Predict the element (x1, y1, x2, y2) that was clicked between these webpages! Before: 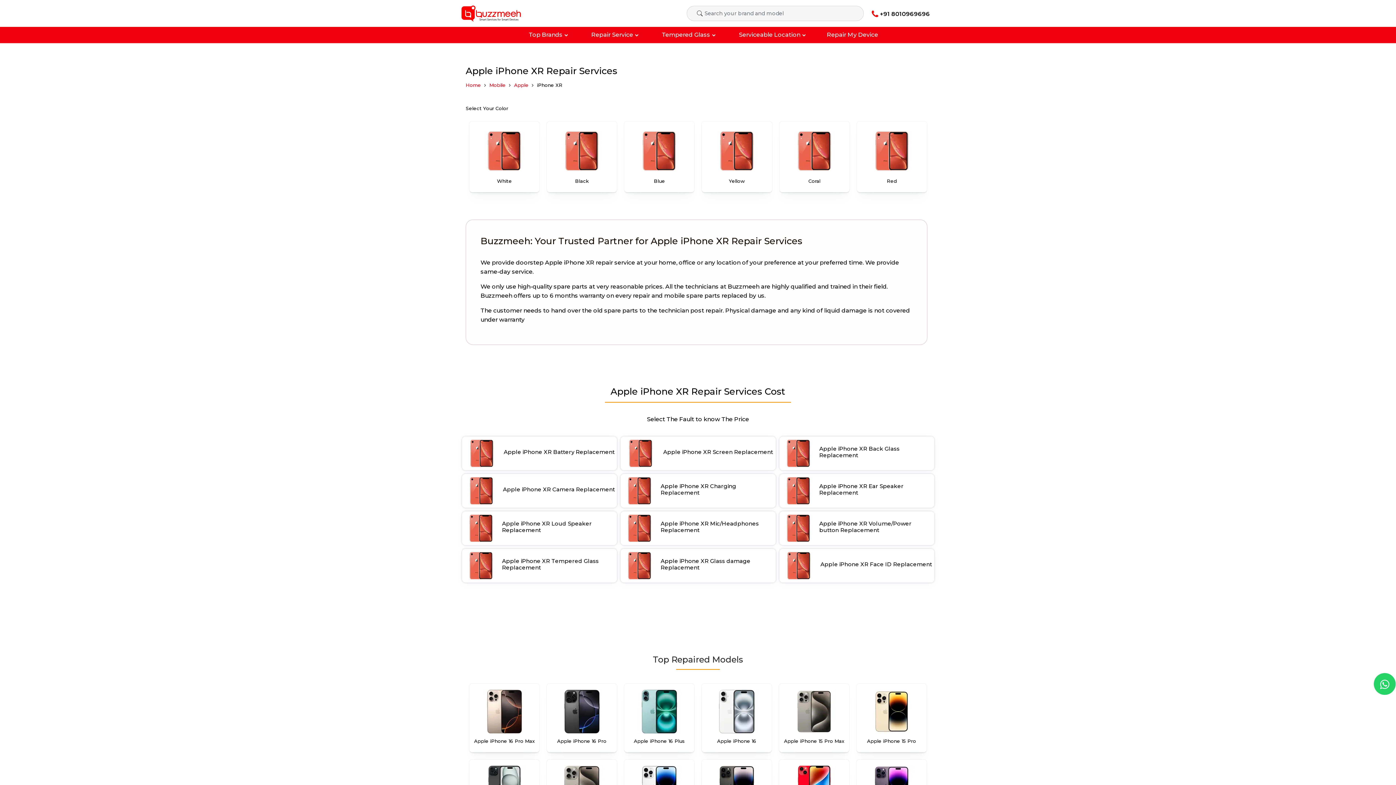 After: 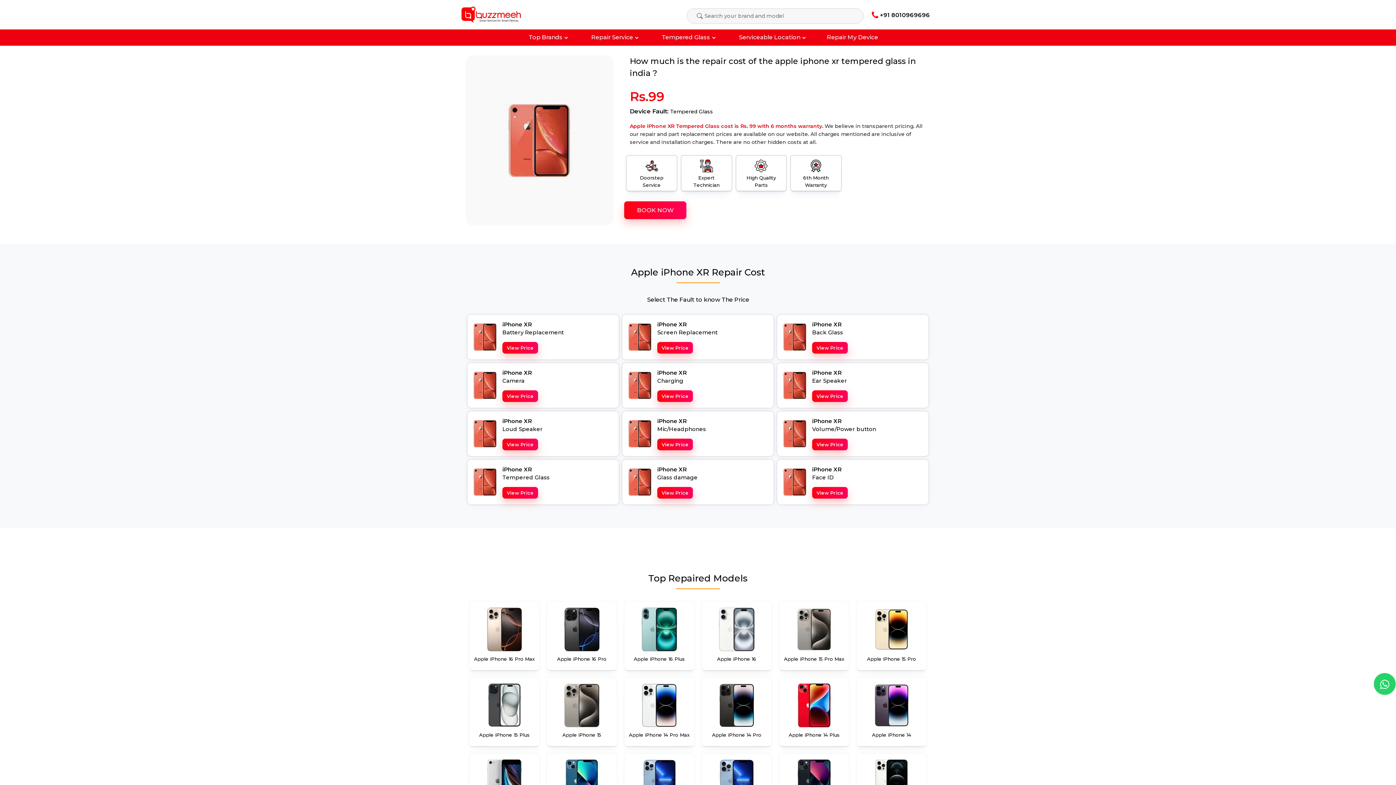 Action: bbox: (462, 549, 617, 582) label: Apple iPhone XR Tempered Glass Replacement